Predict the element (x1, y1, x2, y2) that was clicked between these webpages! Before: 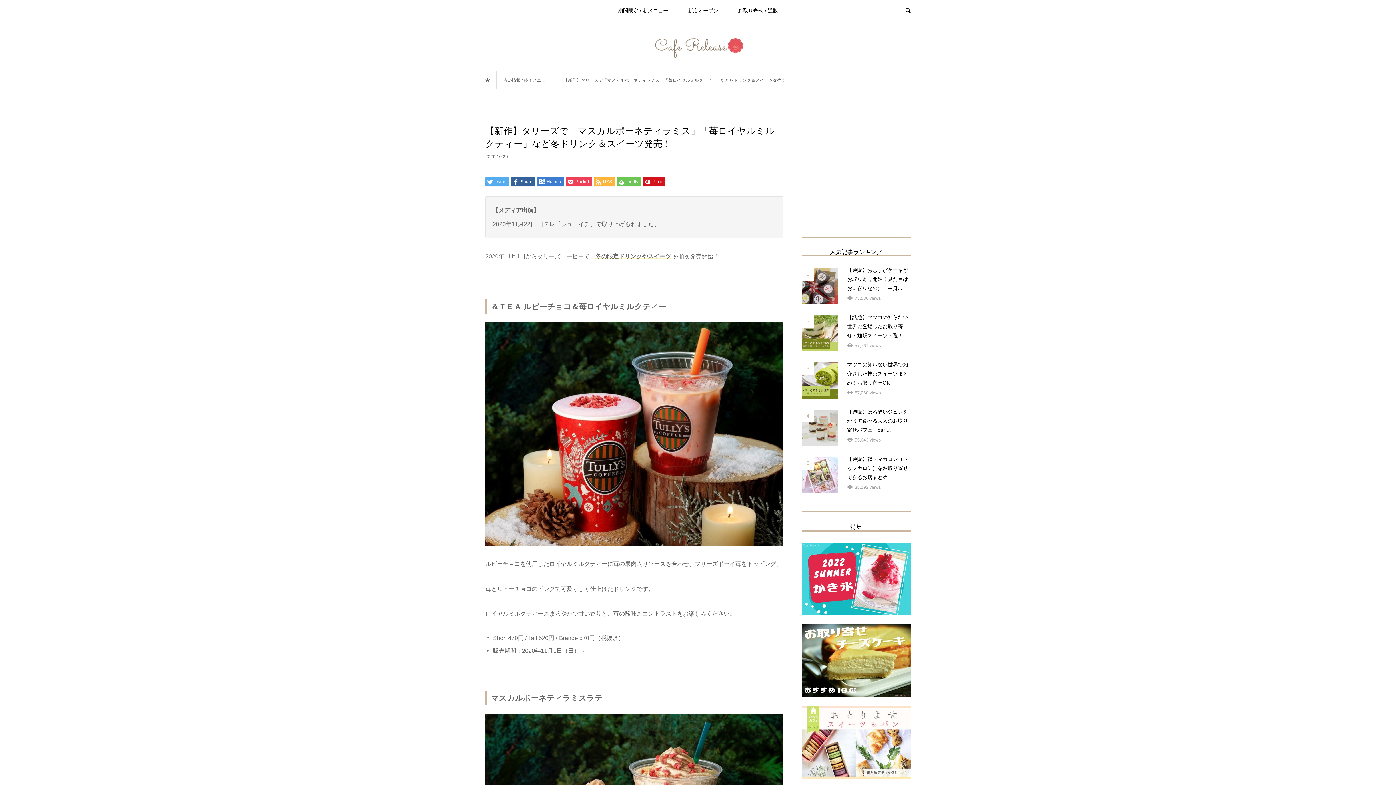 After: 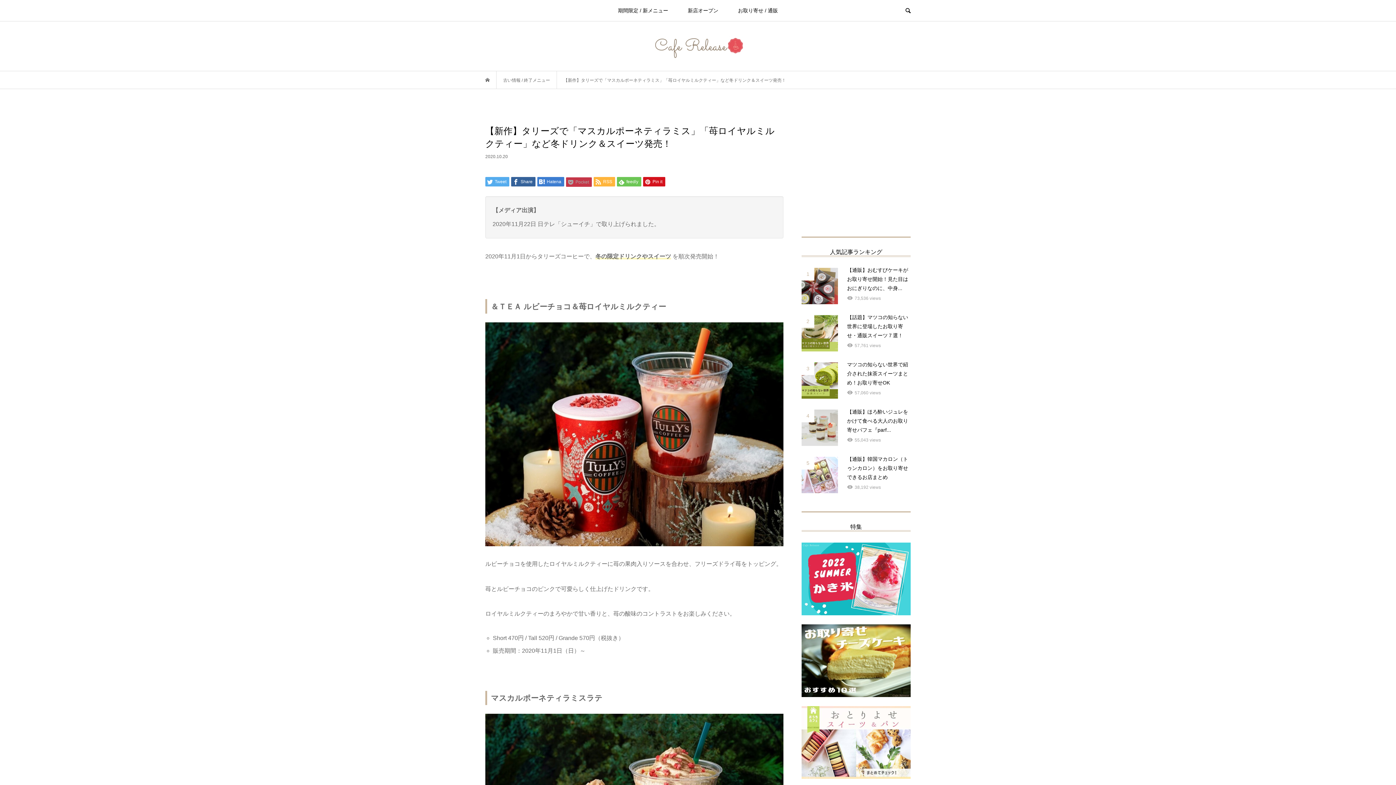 Action: bbox: (566, 177, 592, 186) label:  Pocket